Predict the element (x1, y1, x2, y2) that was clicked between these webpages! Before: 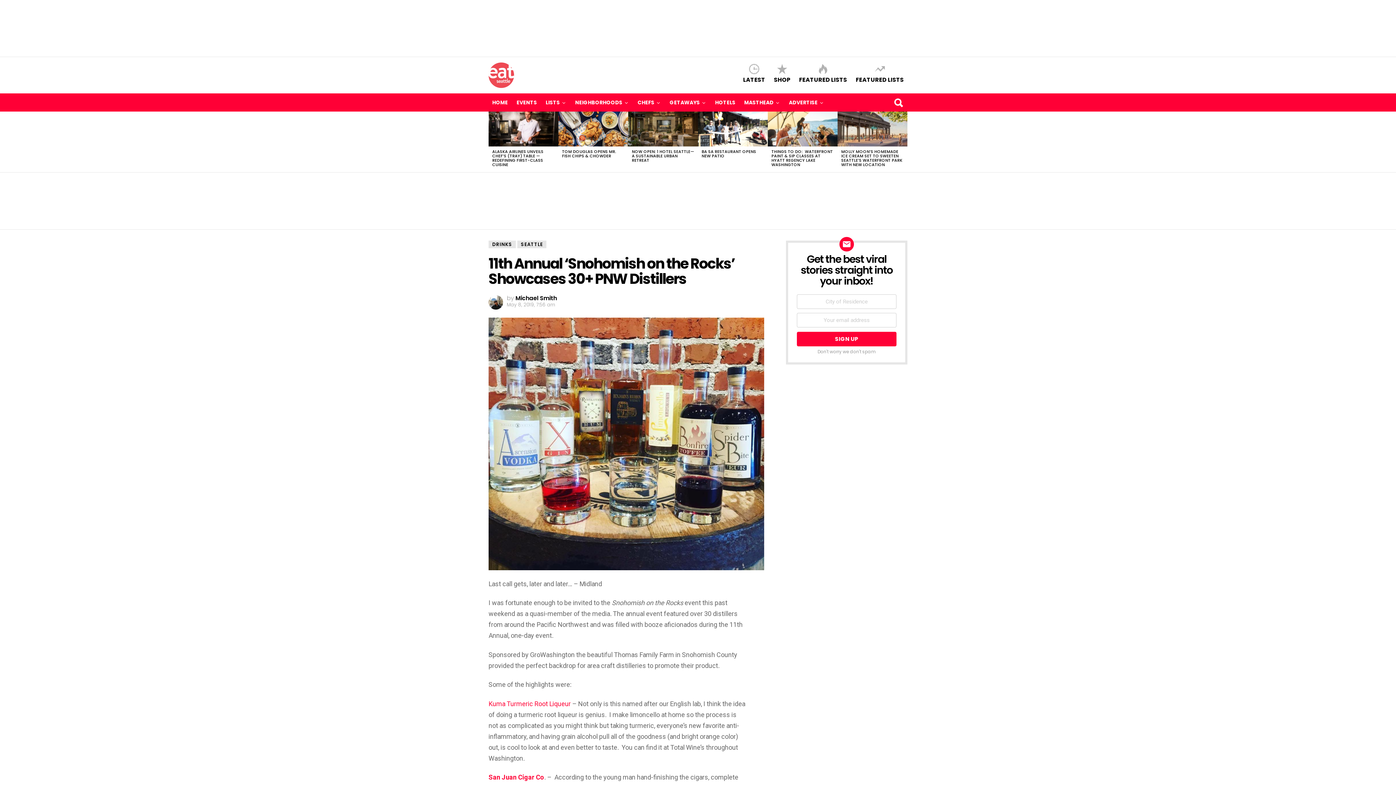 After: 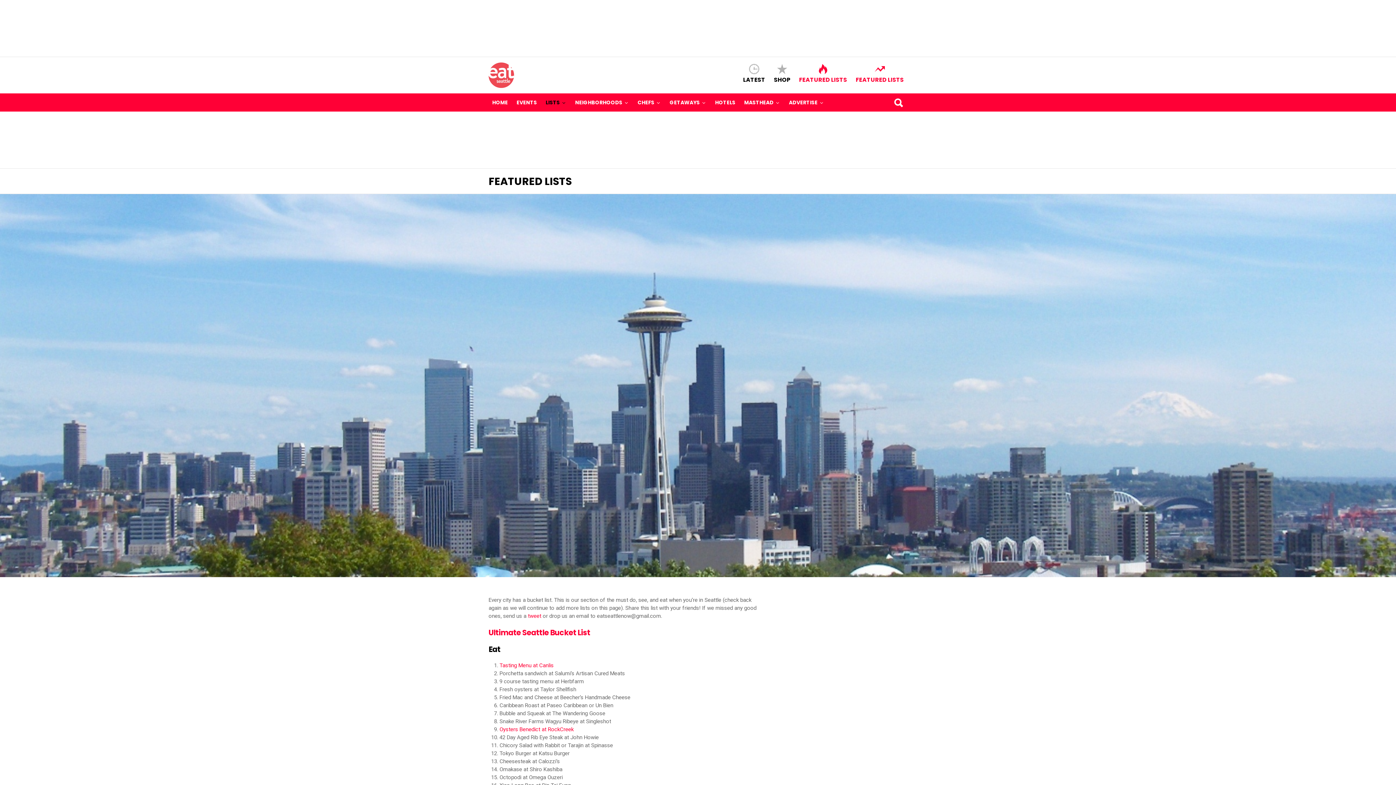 Action: bbox: (795, 62, 850, 83) label: FEATURED LISTS